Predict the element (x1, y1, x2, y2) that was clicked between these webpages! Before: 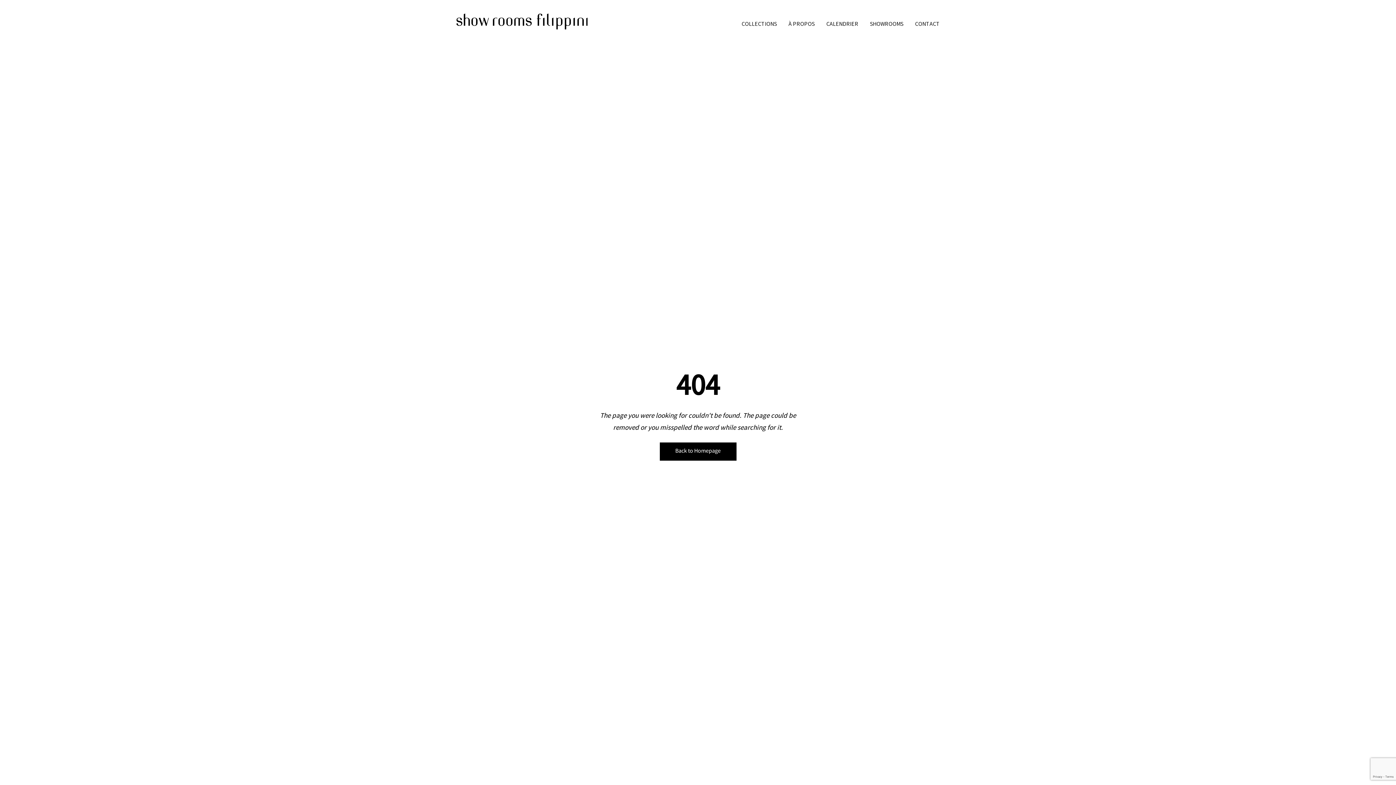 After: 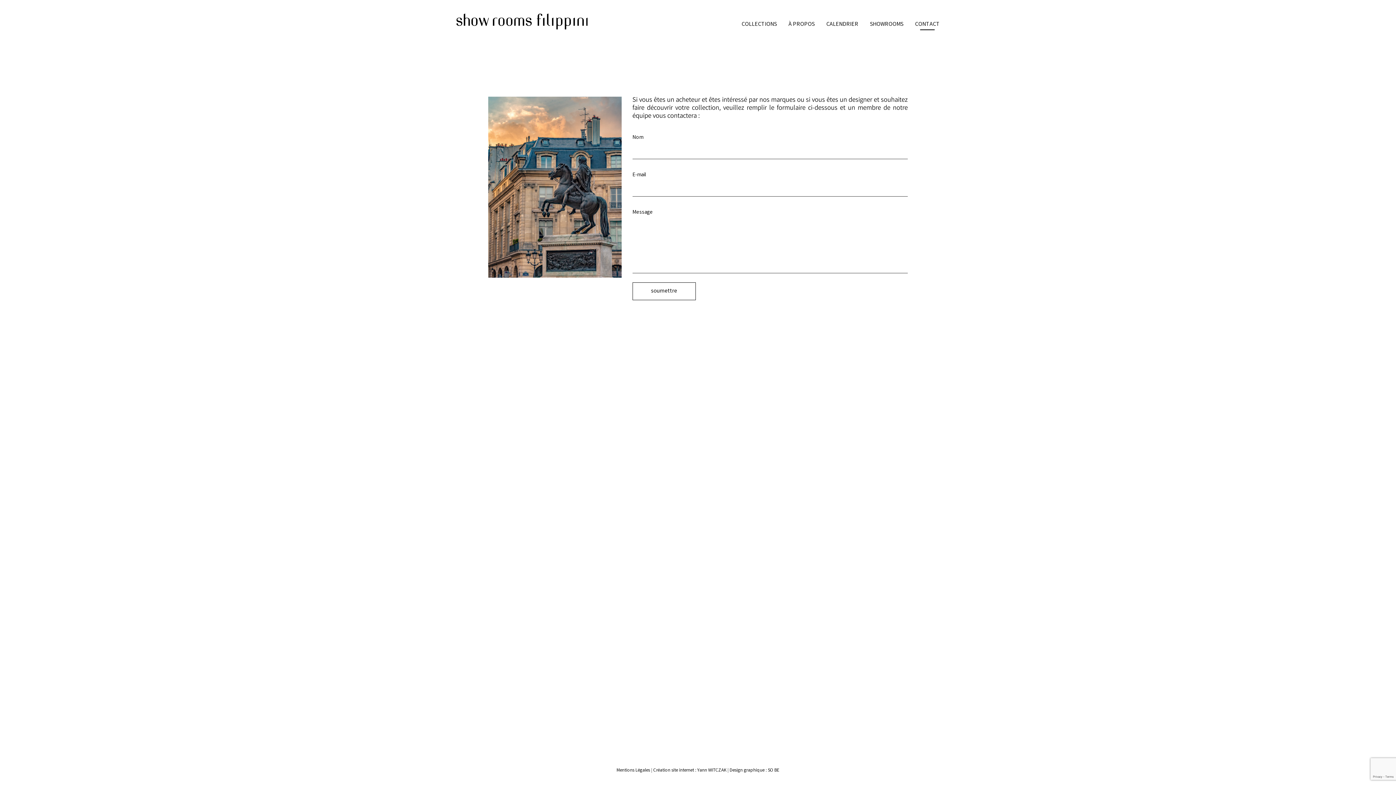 Action: bbox: (915, 20, 940, 29) label: CONTACT